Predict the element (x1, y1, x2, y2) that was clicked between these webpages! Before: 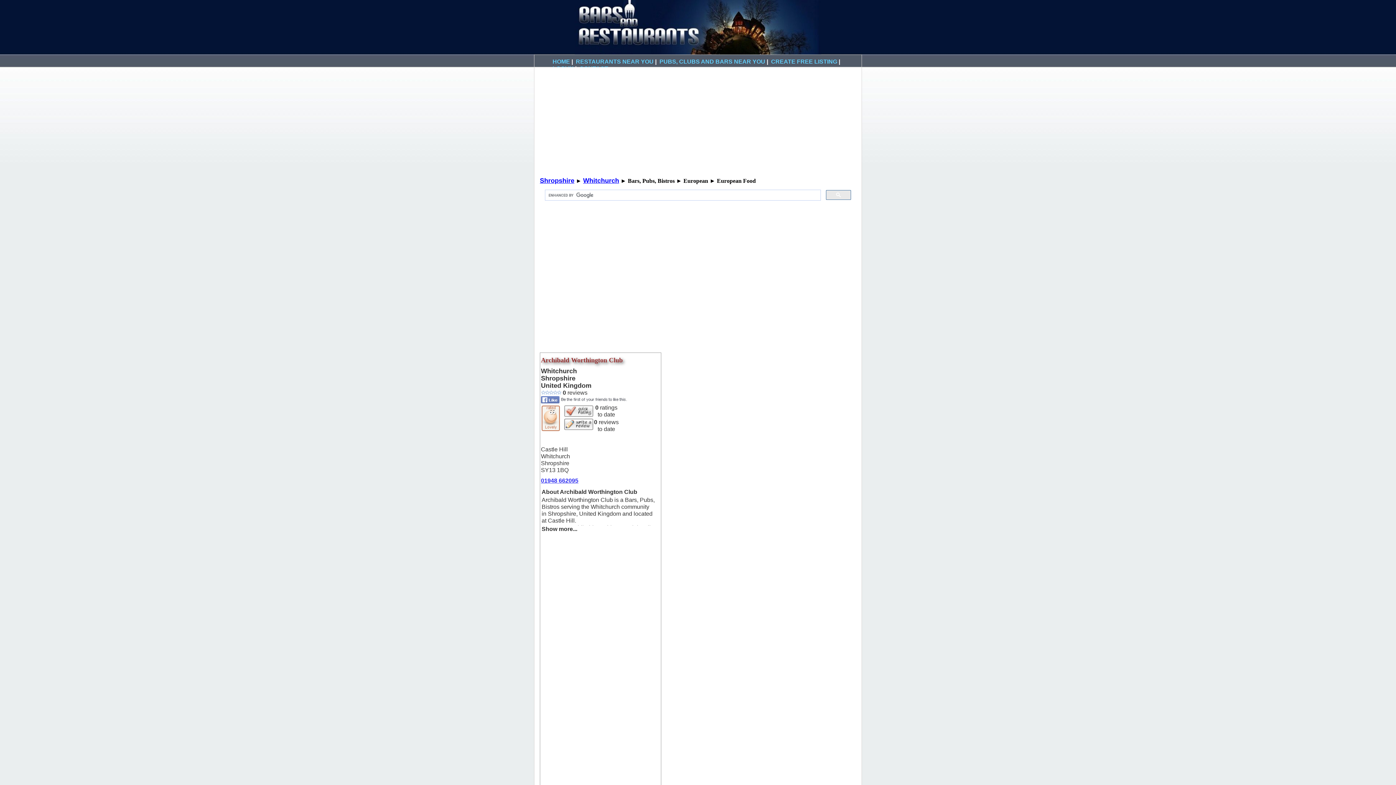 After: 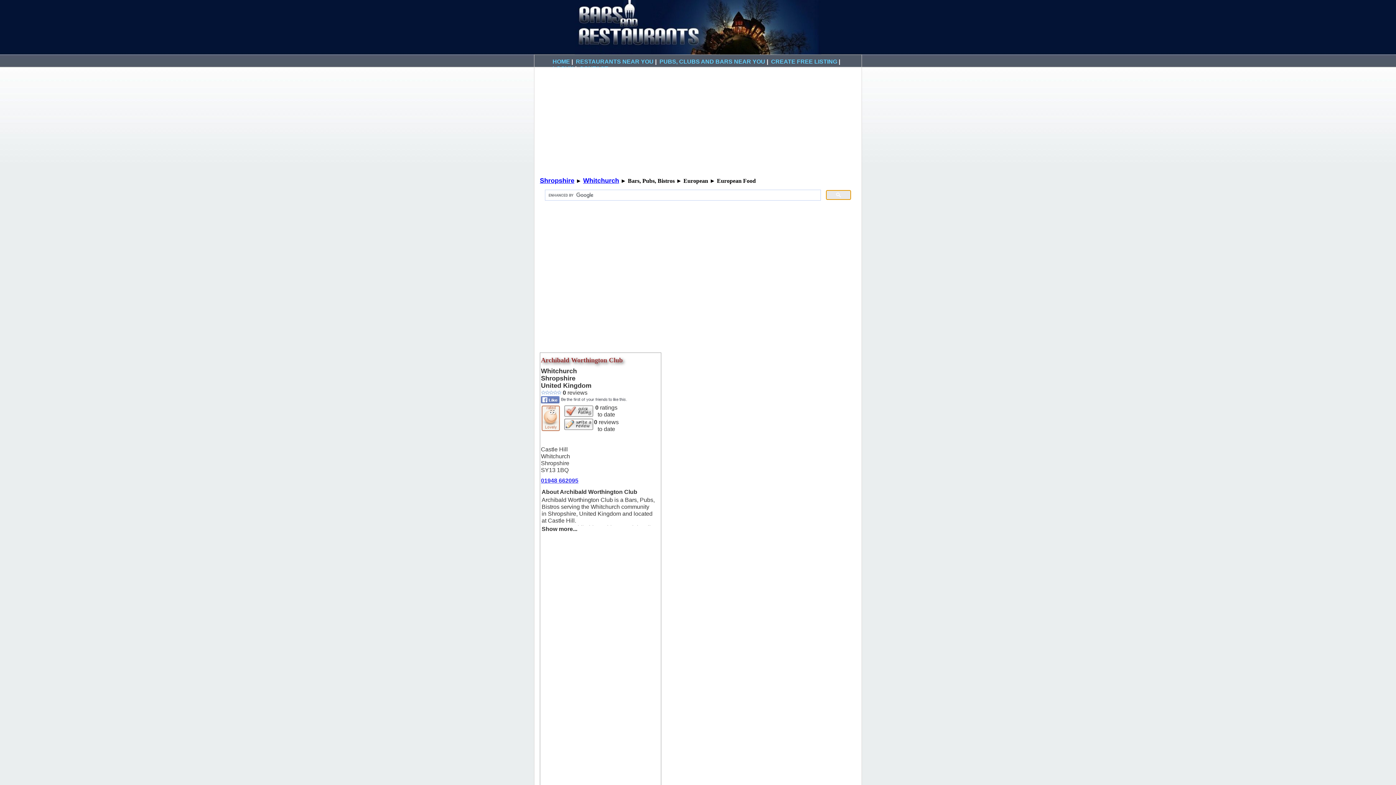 Action: bbox: (826, 190, 851, 200)